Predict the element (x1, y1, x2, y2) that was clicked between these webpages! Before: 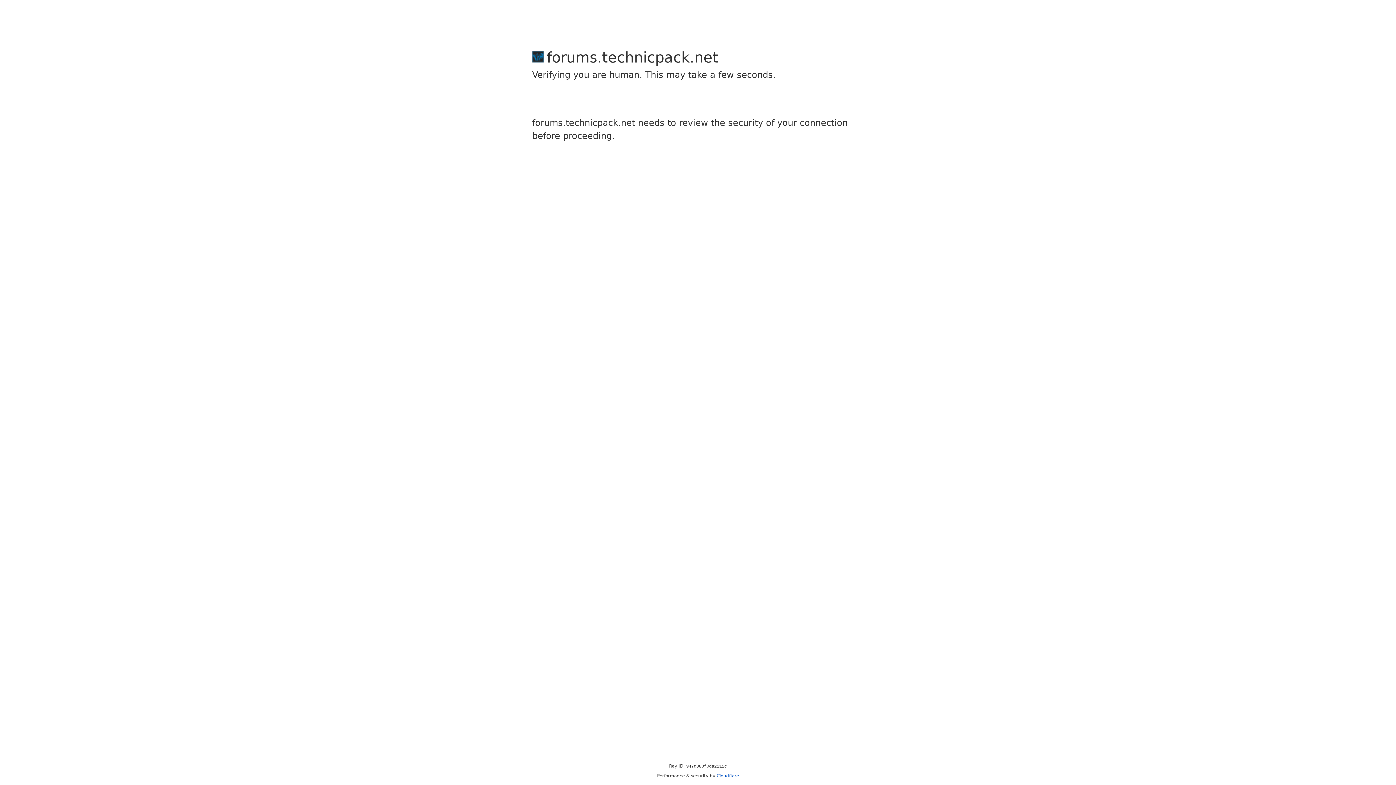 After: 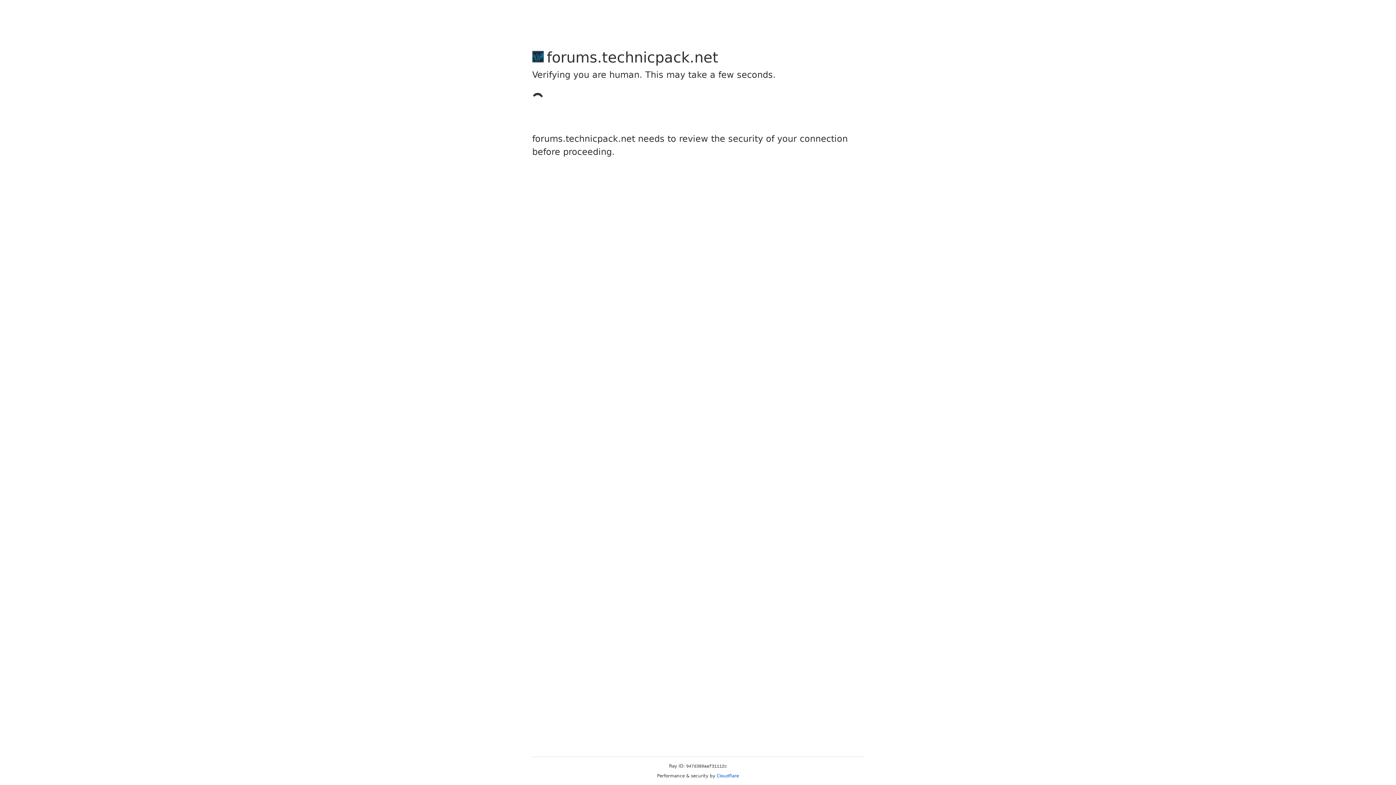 Action: bbox: (716, 773, 739, 778) label: Cloudflare